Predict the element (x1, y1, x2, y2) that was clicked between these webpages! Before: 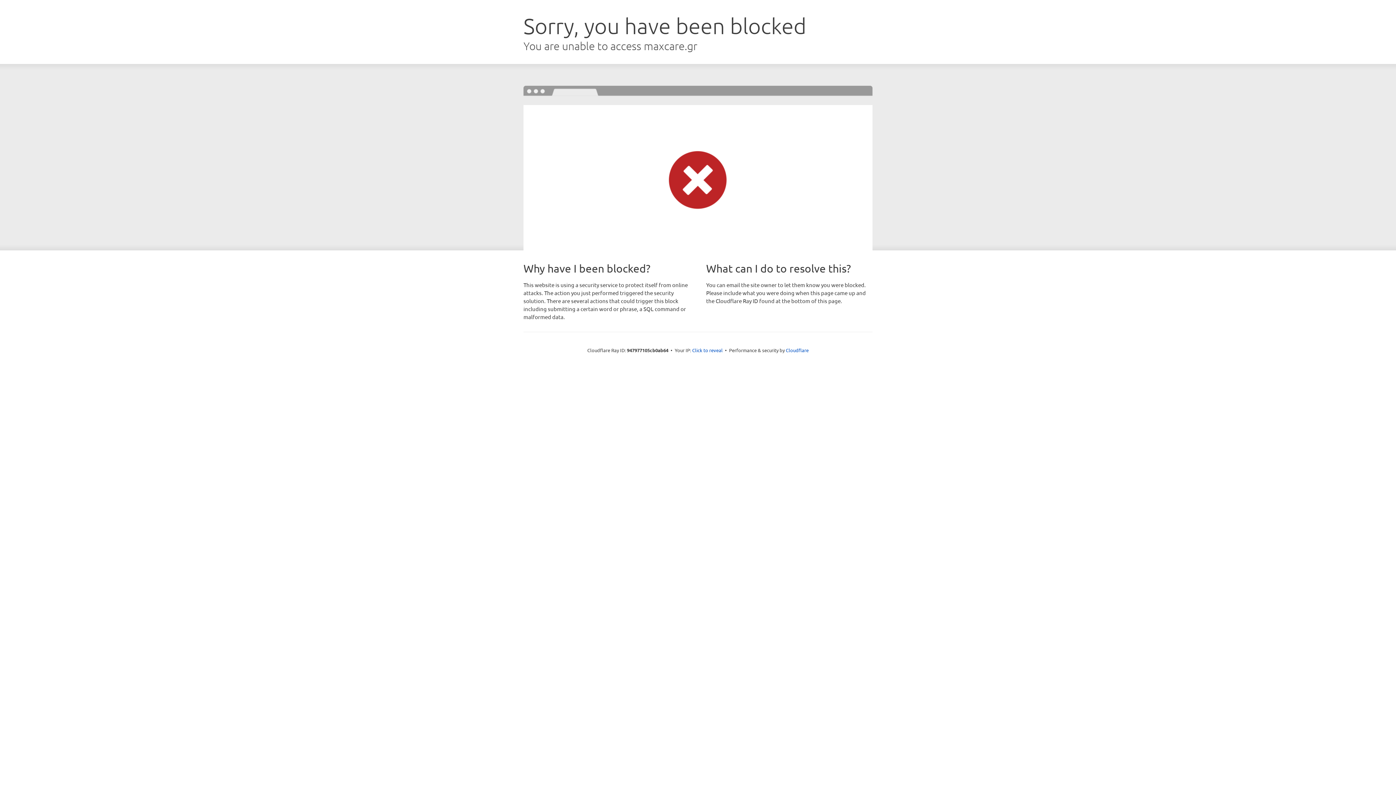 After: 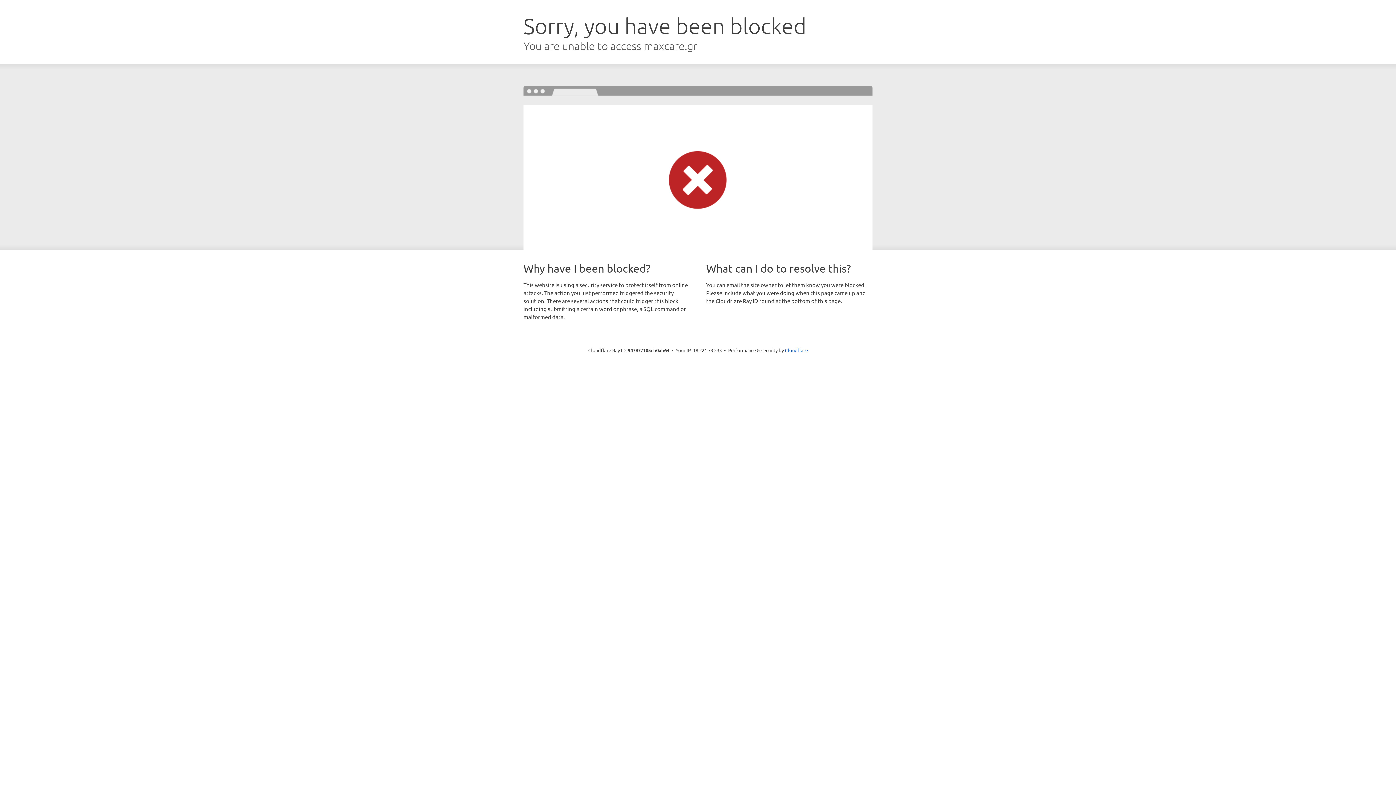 Action: label: Click to reveal bbox: (692, 346, 722, 353)